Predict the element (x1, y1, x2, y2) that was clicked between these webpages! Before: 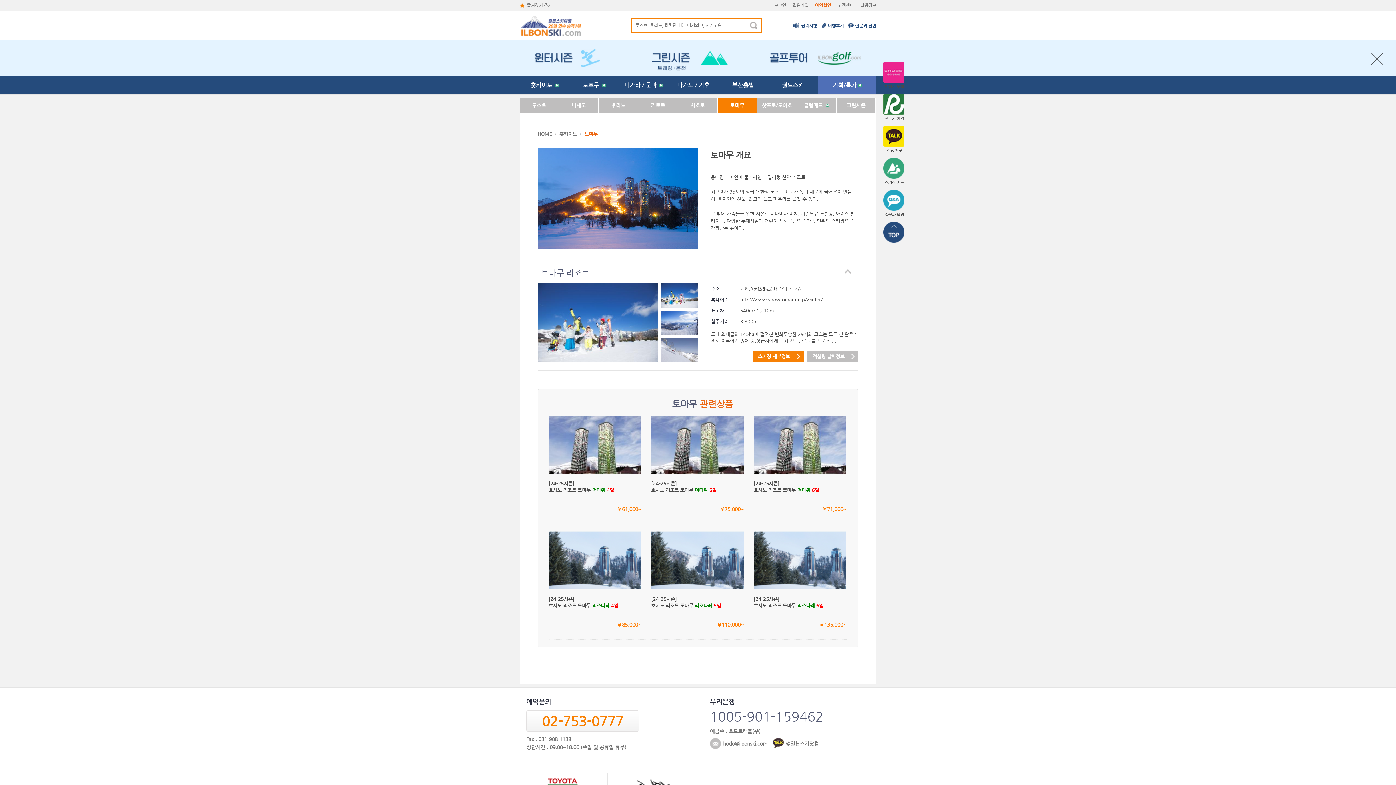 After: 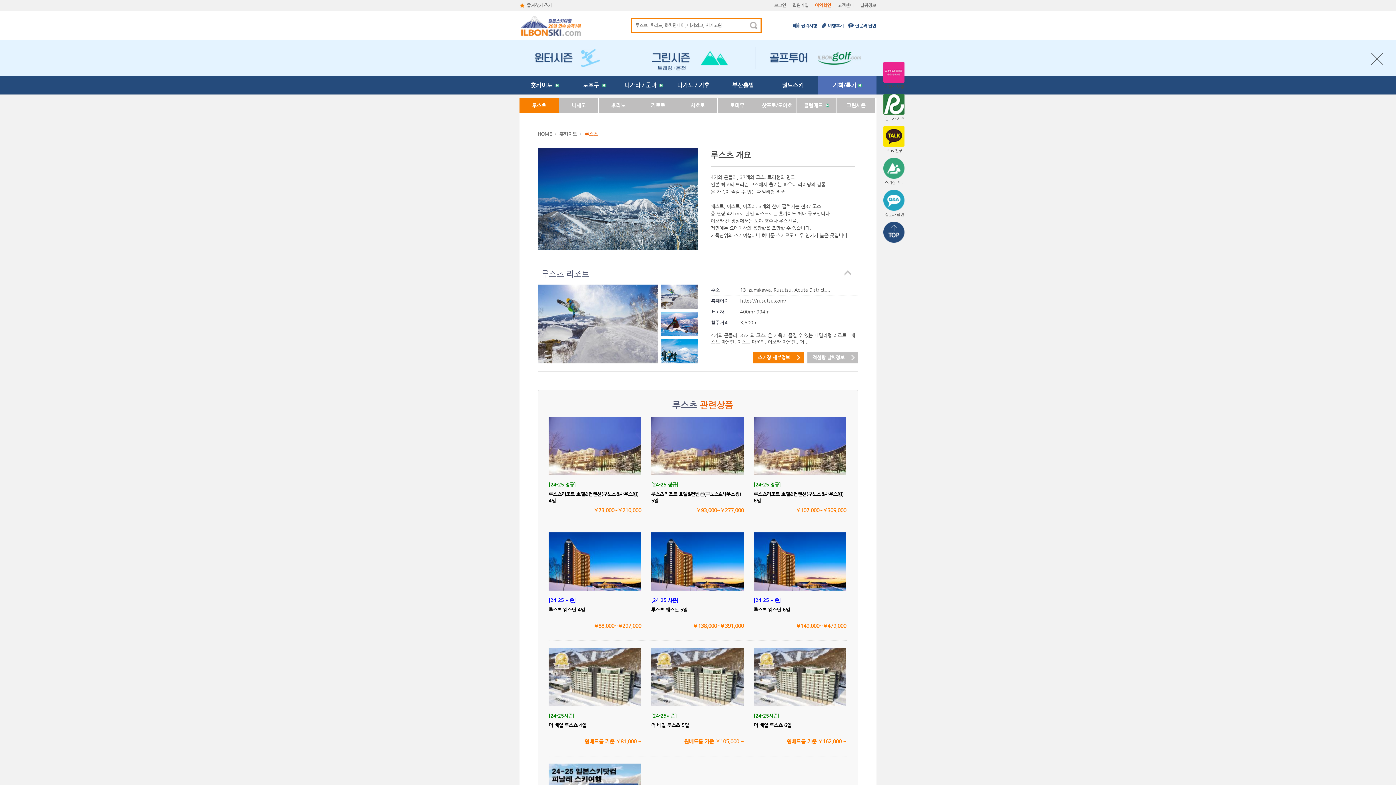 Action: label: 루스츠 bbox: (519, 98, 558, 112)